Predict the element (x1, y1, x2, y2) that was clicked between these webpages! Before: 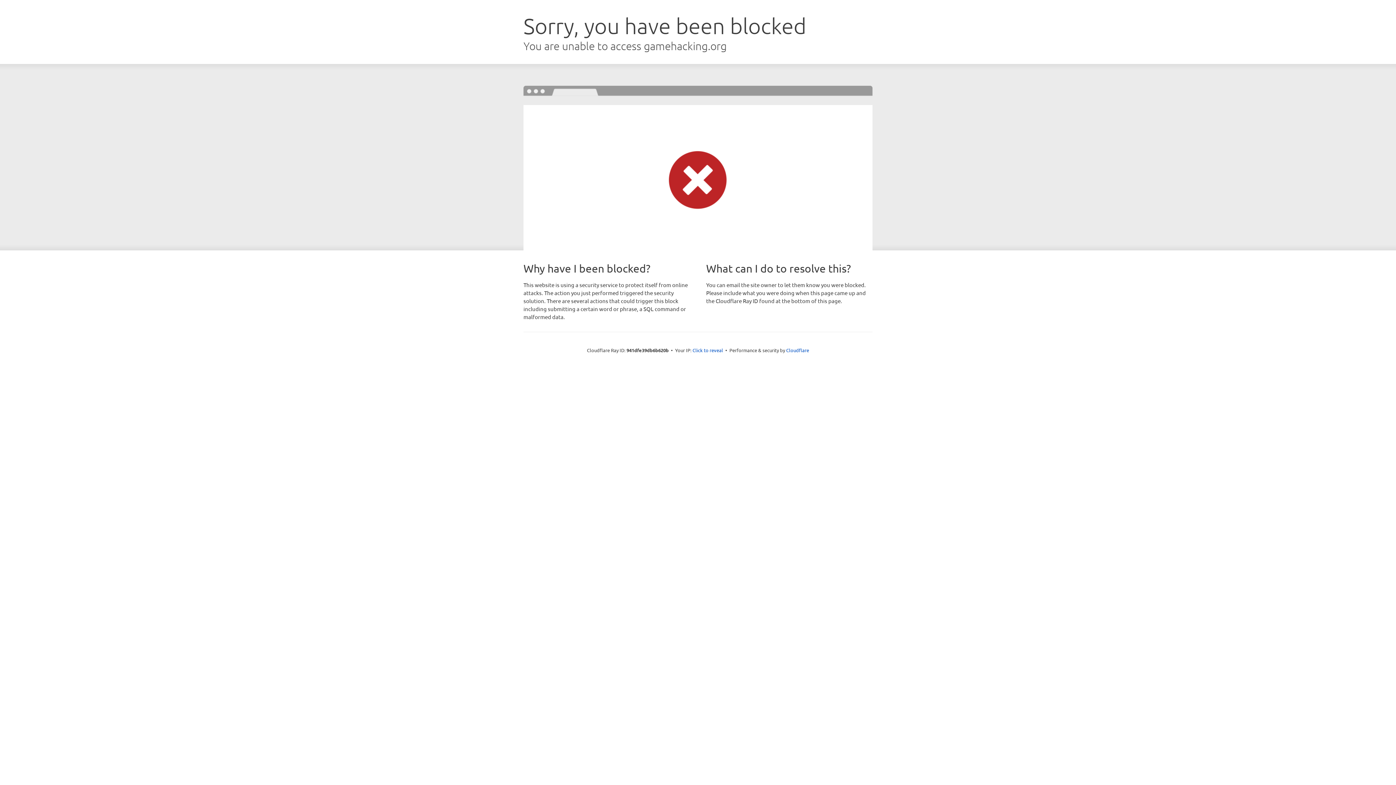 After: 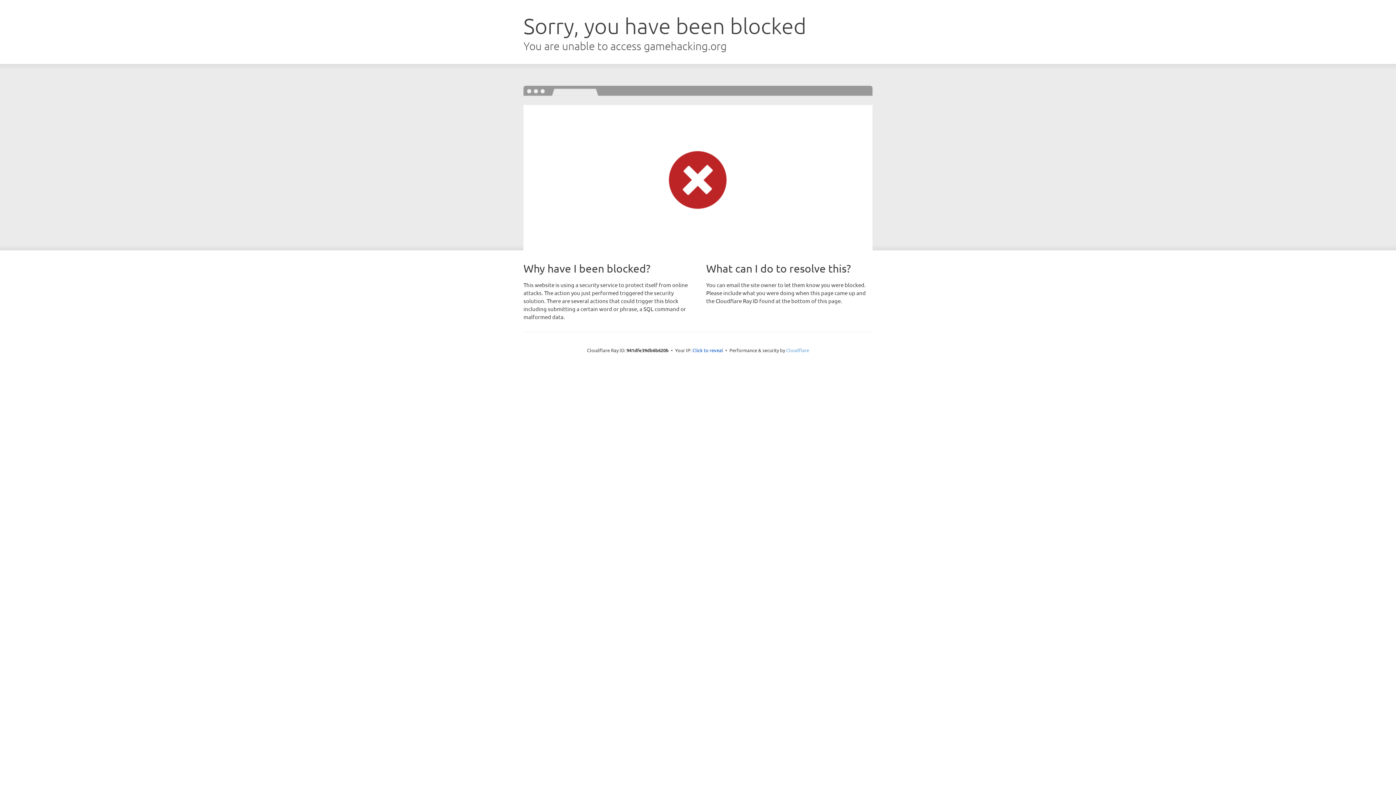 Action: label: Cloudflare bbox: (786, 347, 809, 353)